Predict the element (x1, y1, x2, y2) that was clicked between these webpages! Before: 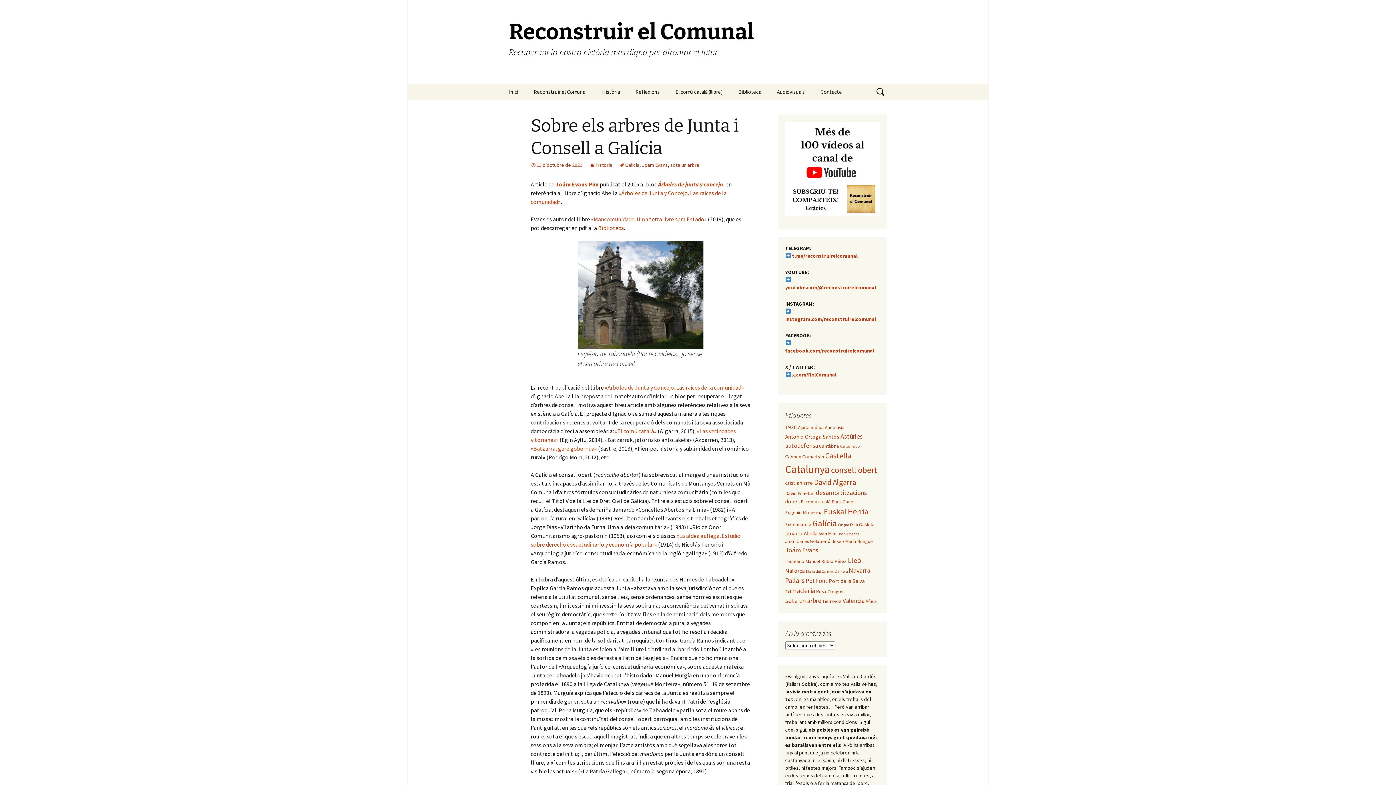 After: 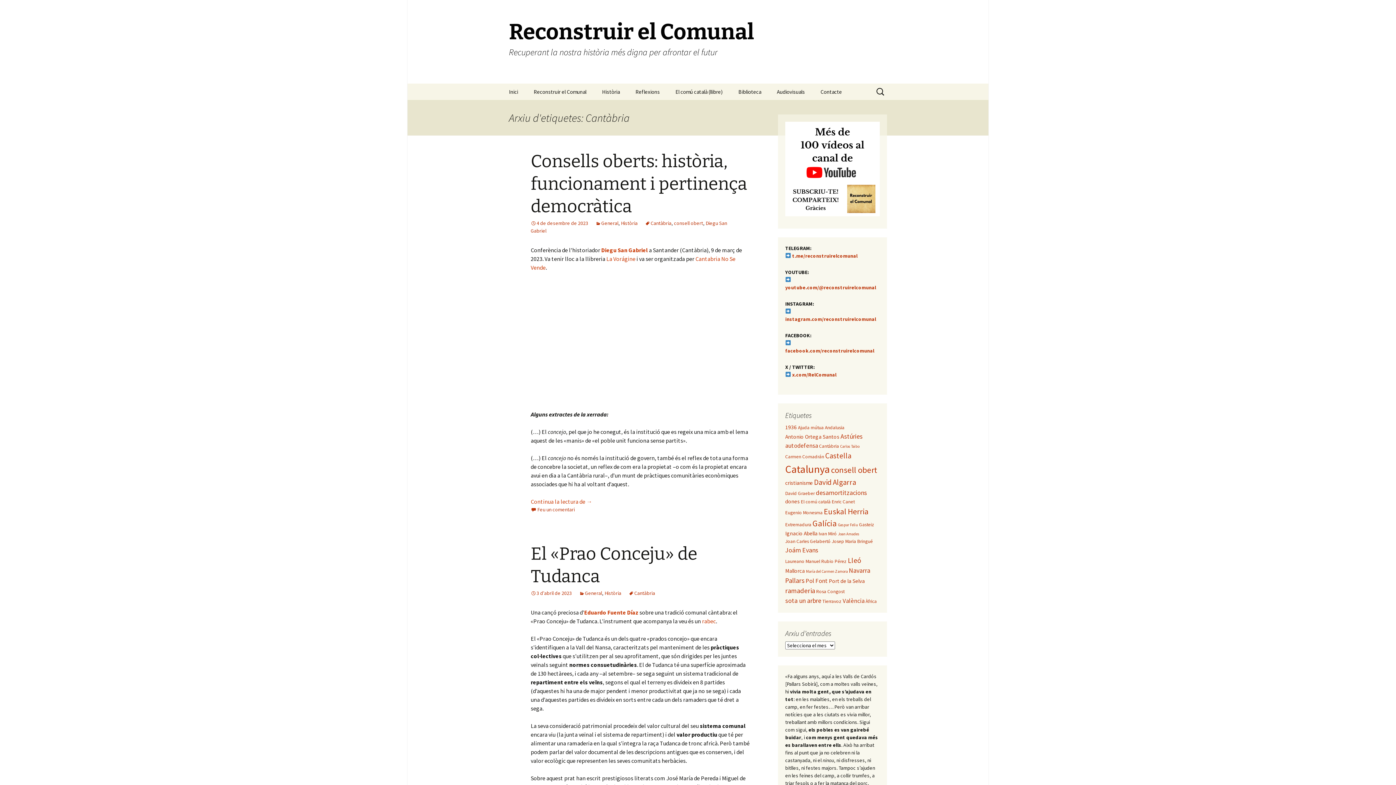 Action: bbox: (819, 443, 839, 449) label: Cantàbria (2 elements)